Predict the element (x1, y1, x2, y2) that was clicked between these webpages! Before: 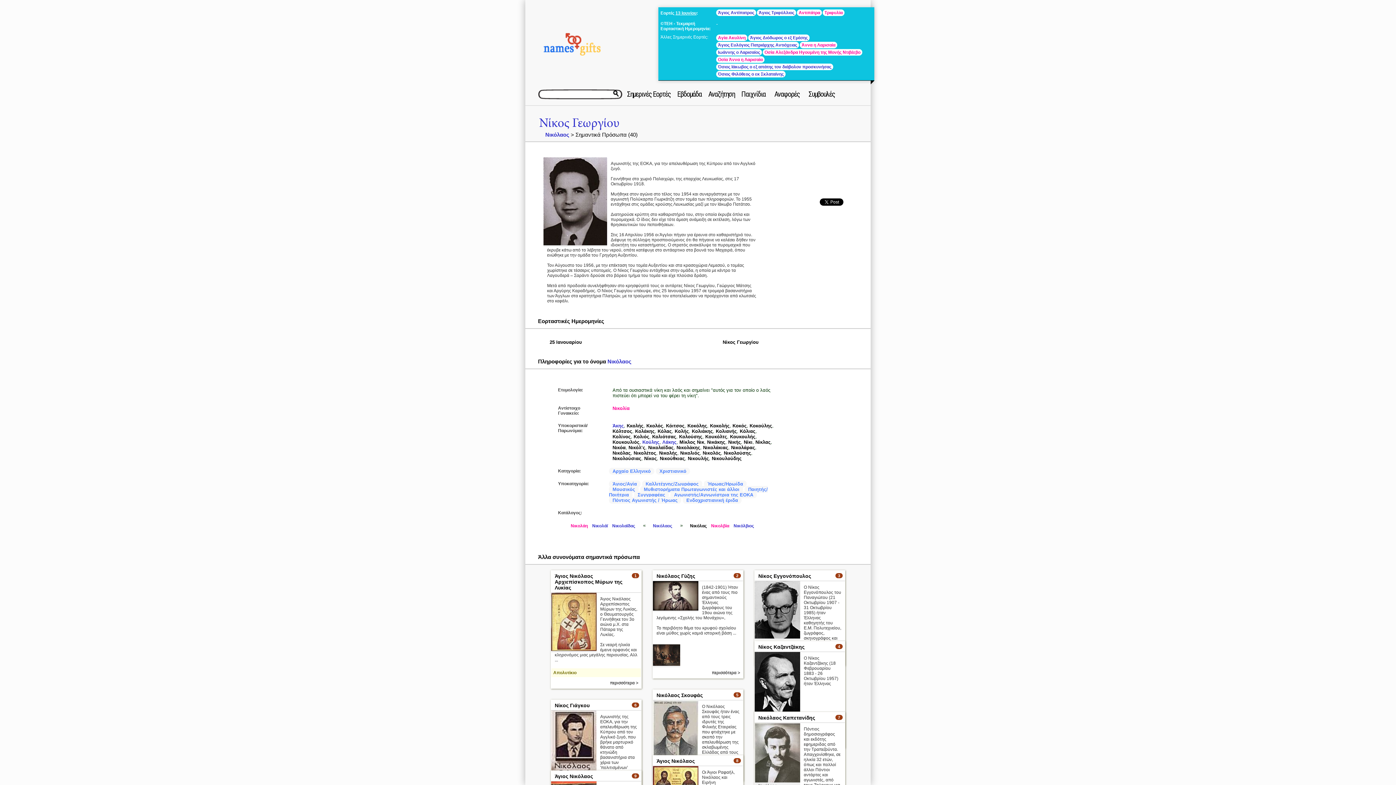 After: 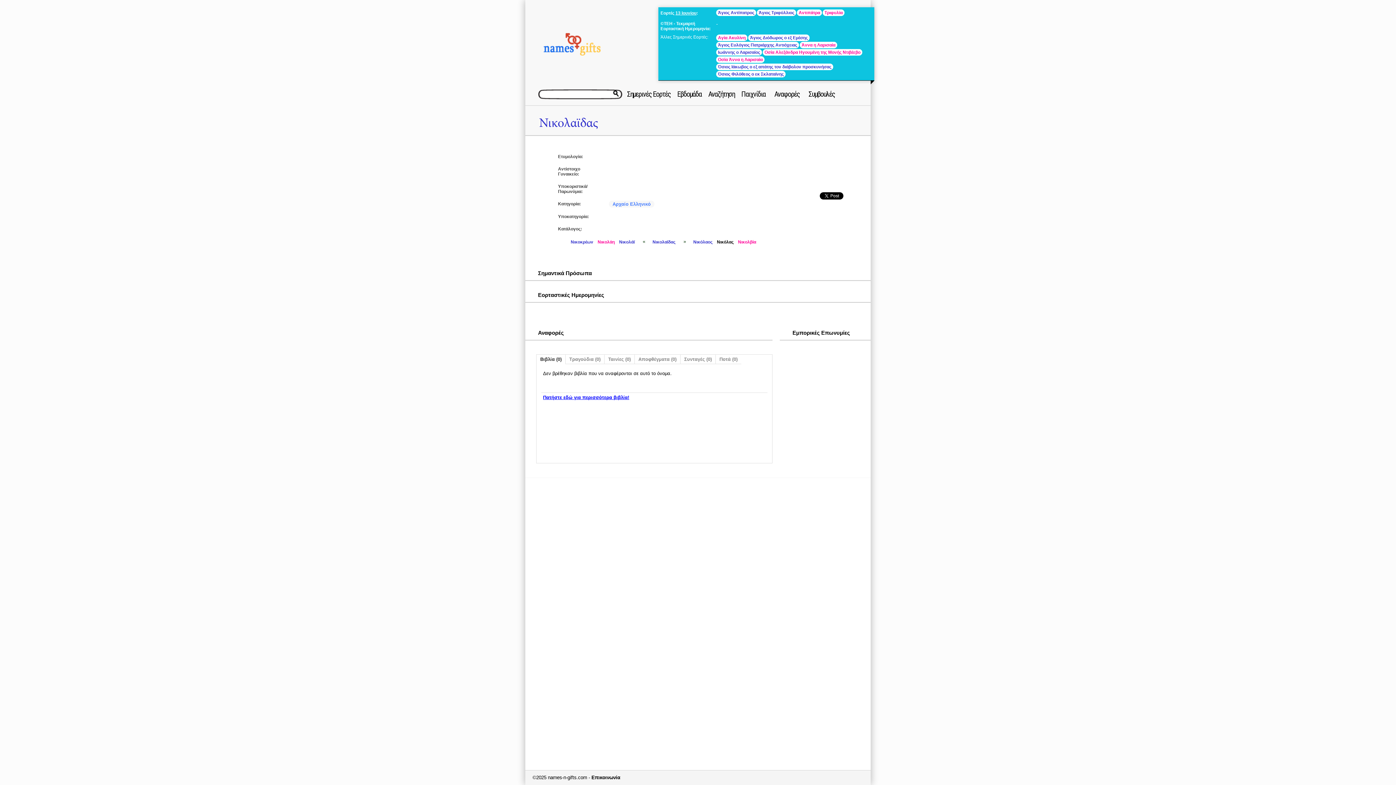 Action: label: Νικολαϊδας bbox: (610, 522, 637, 529)